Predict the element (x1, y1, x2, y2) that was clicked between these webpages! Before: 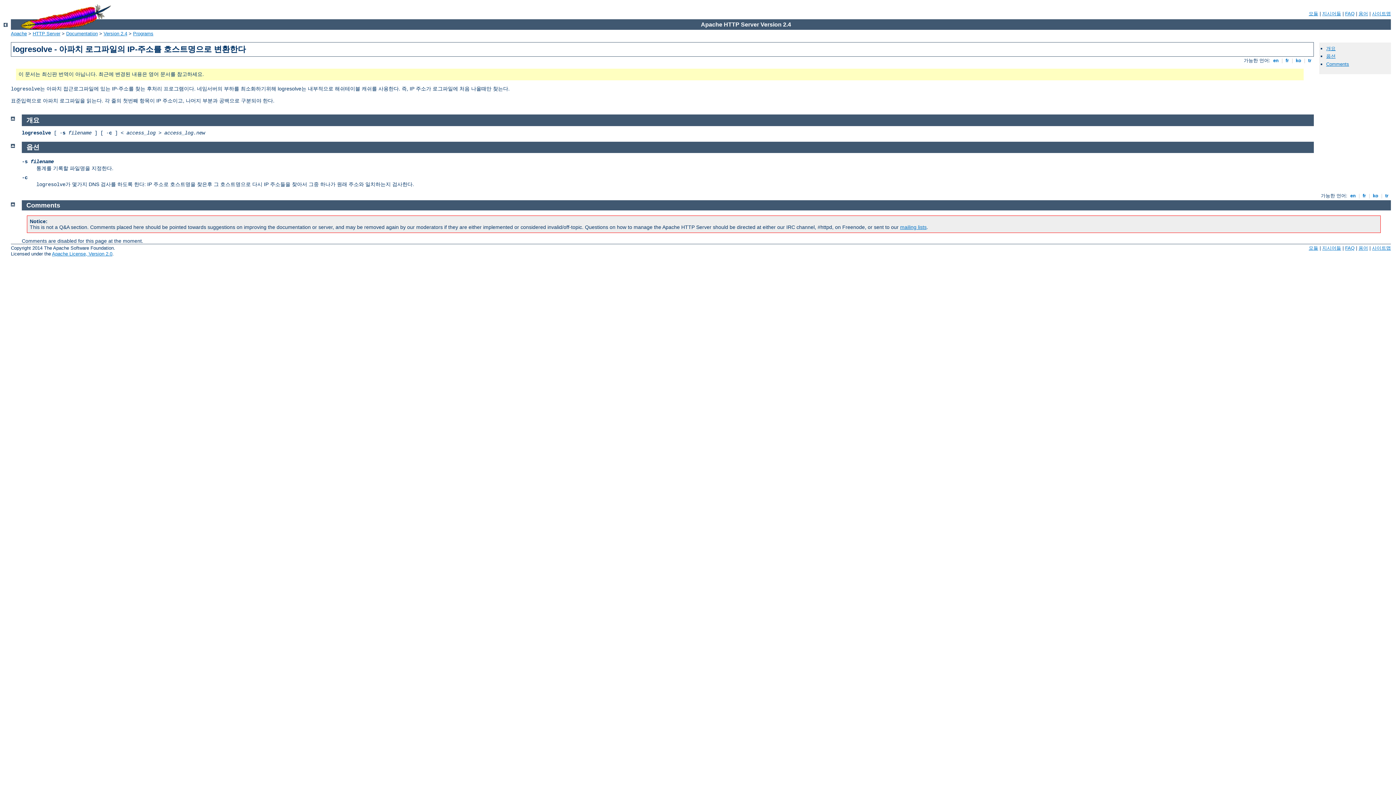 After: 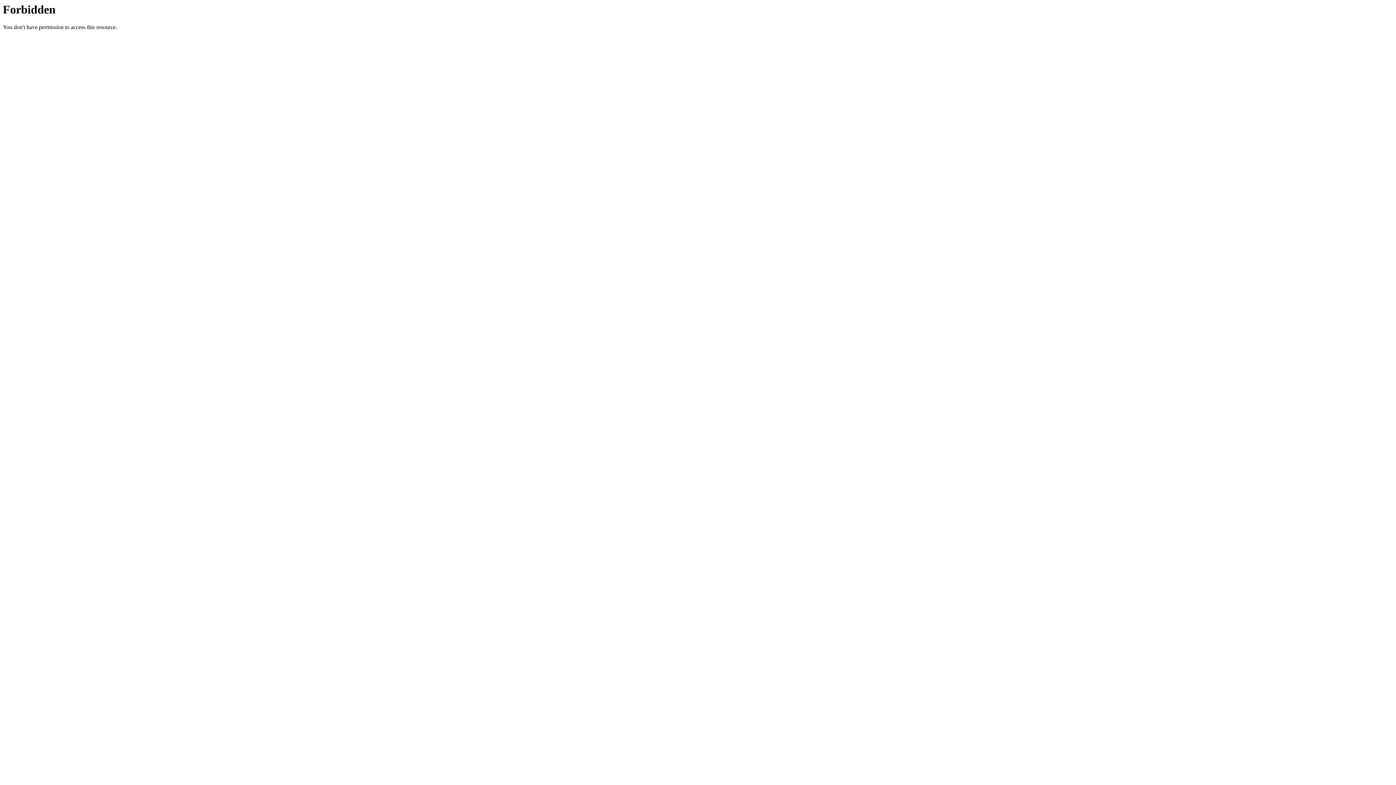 Action: bbox: (1345, 245, 1354, 250) label: FAQ